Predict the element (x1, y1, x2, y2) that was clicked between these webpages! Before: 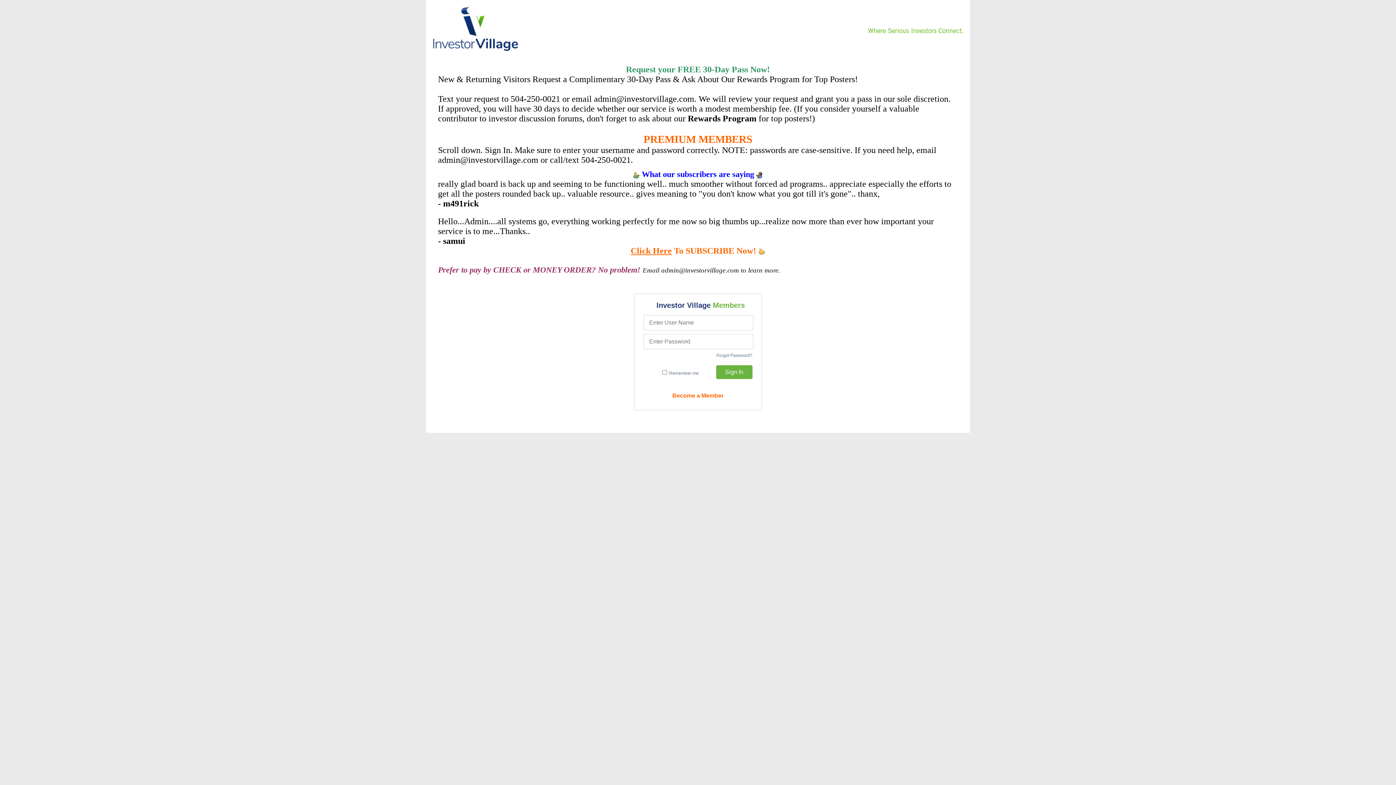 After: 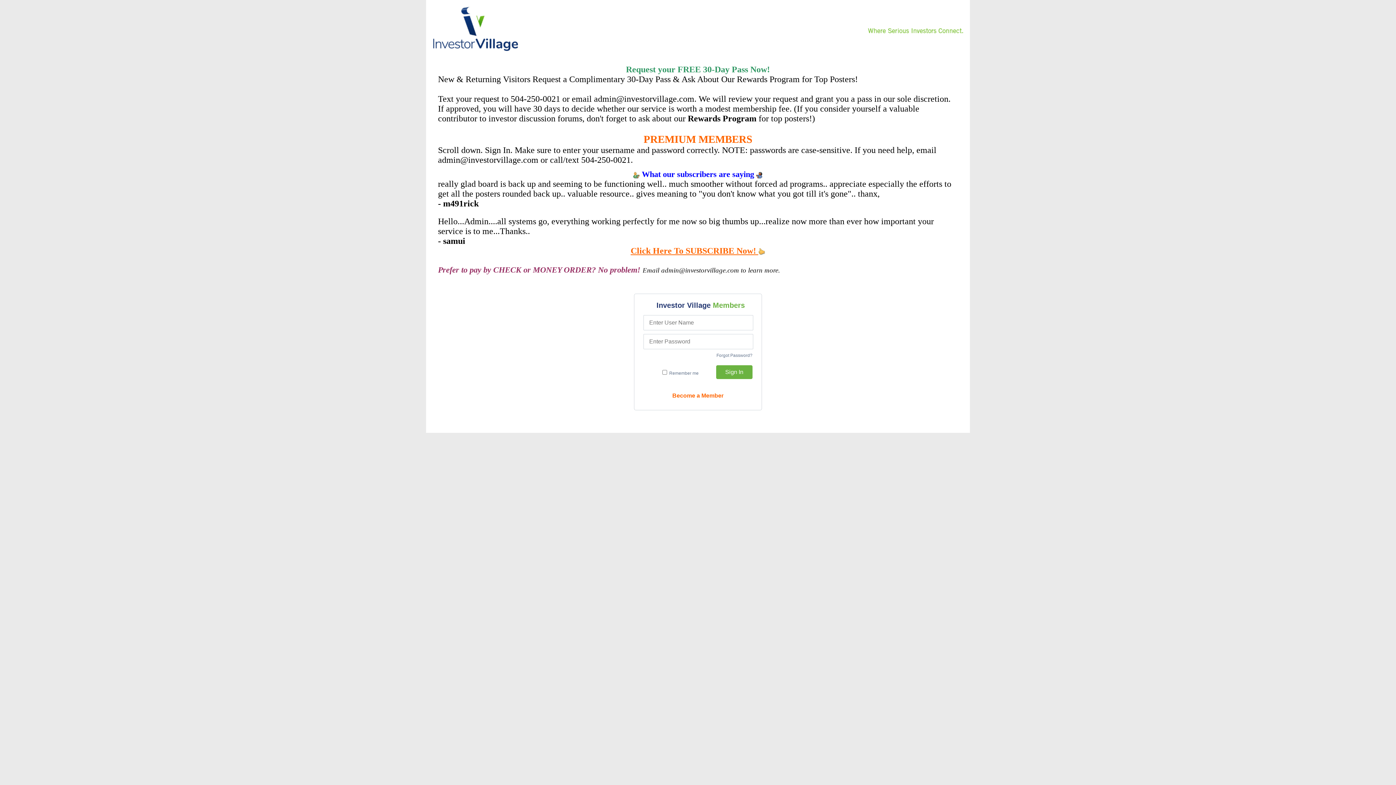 Action: label: Click Here To SUBSCRIBE Now!  bbox: (630, 246, 765, 255)